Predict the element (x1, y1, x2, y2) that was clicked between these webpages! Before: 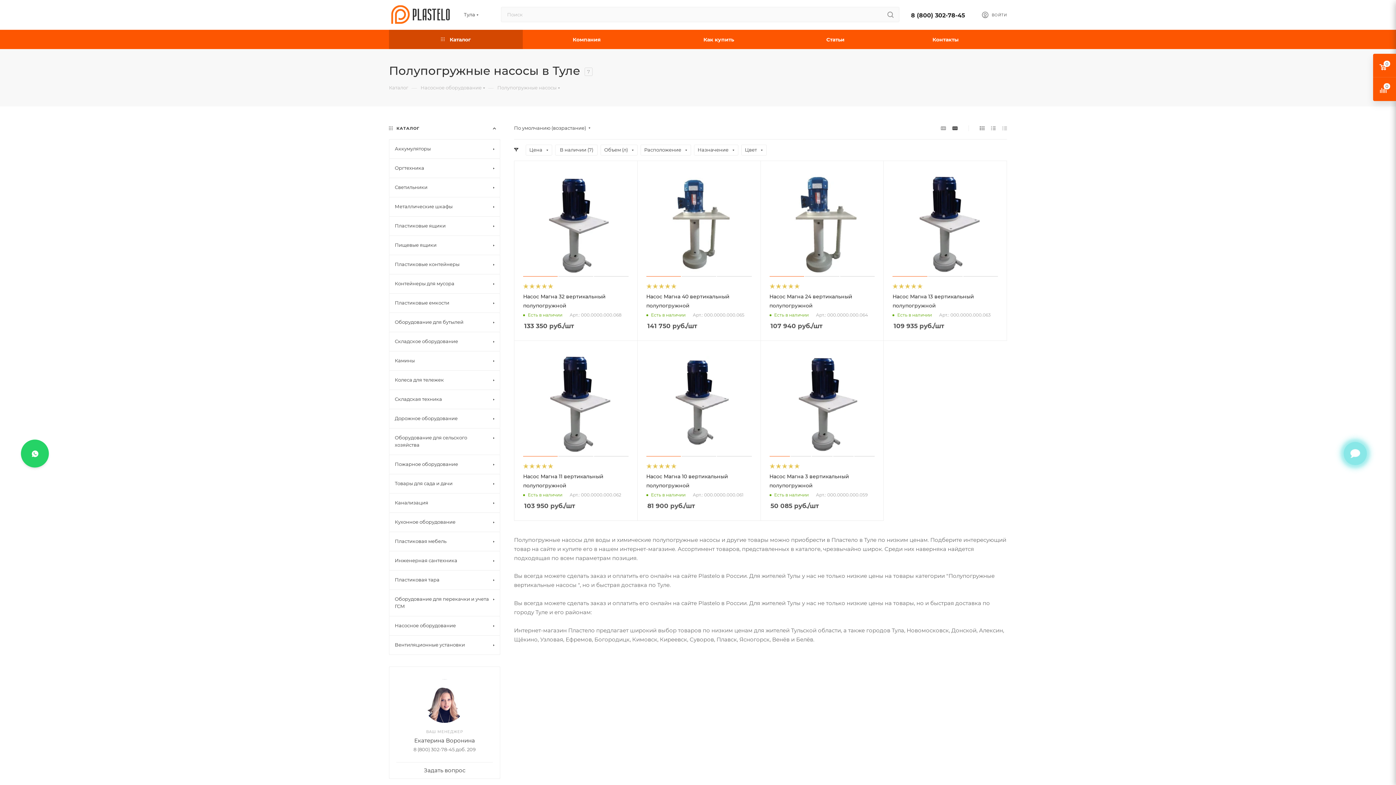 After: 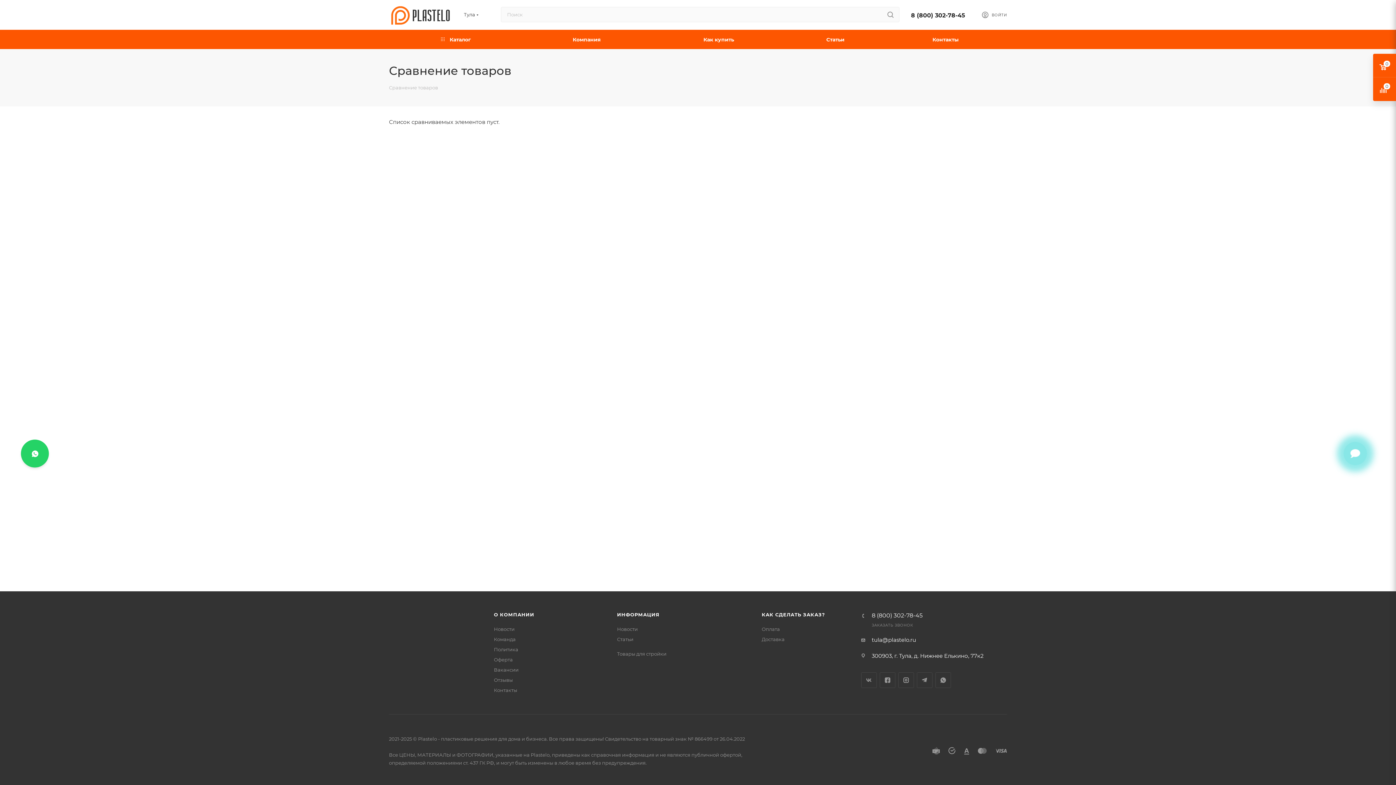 Action: bbox: (1373, 77, 1396, 101)